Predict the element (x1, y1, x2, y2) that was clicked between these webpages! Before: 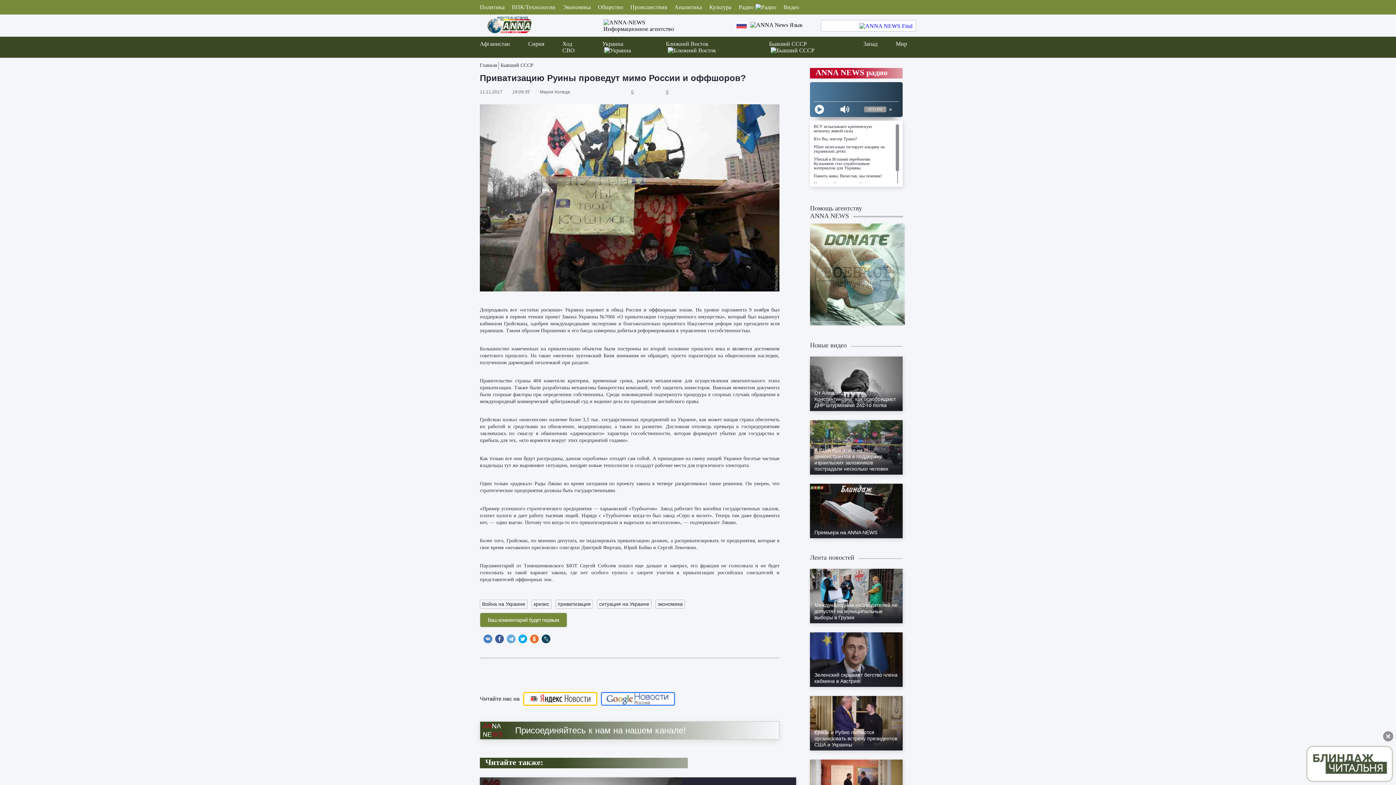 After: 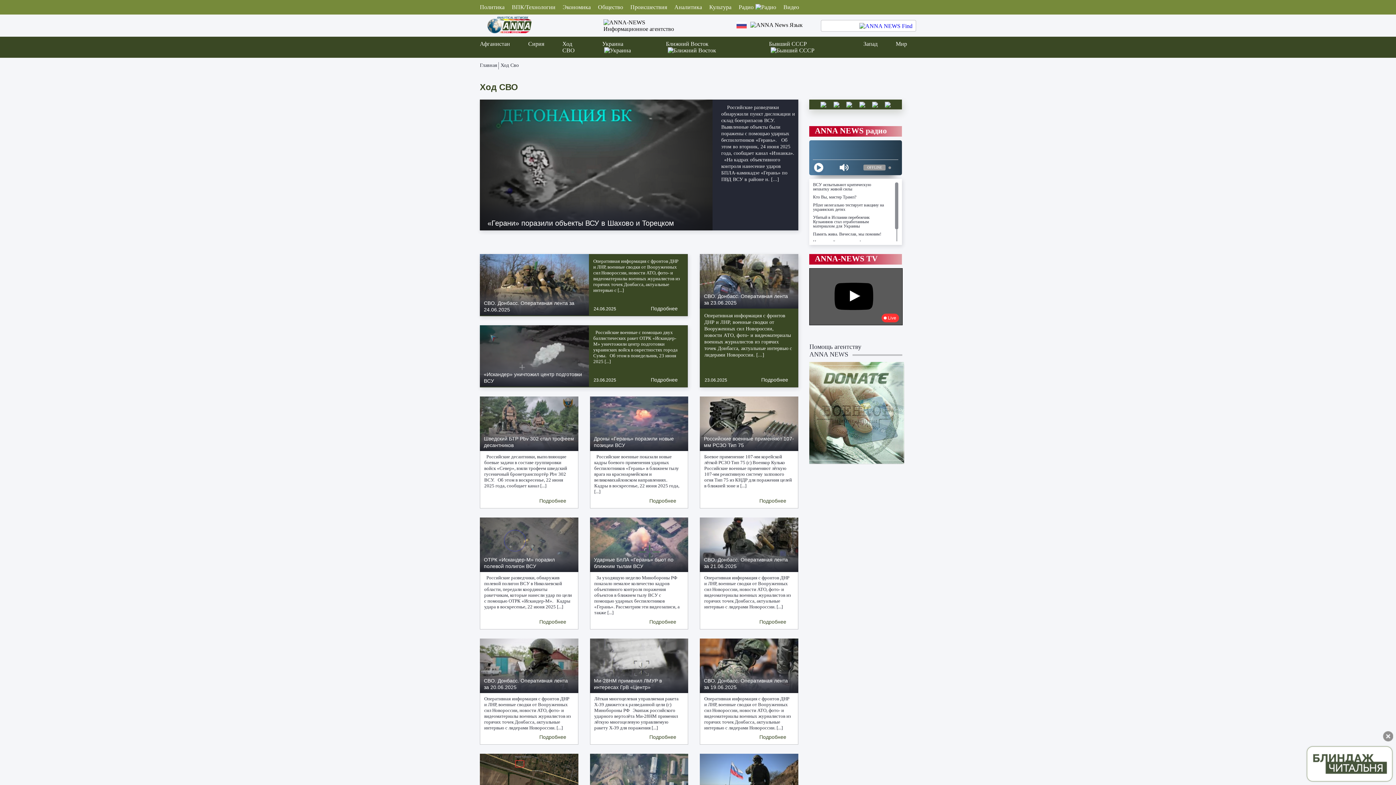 Action: label: Ход СВО bbox: (553, 36, 593, 57)